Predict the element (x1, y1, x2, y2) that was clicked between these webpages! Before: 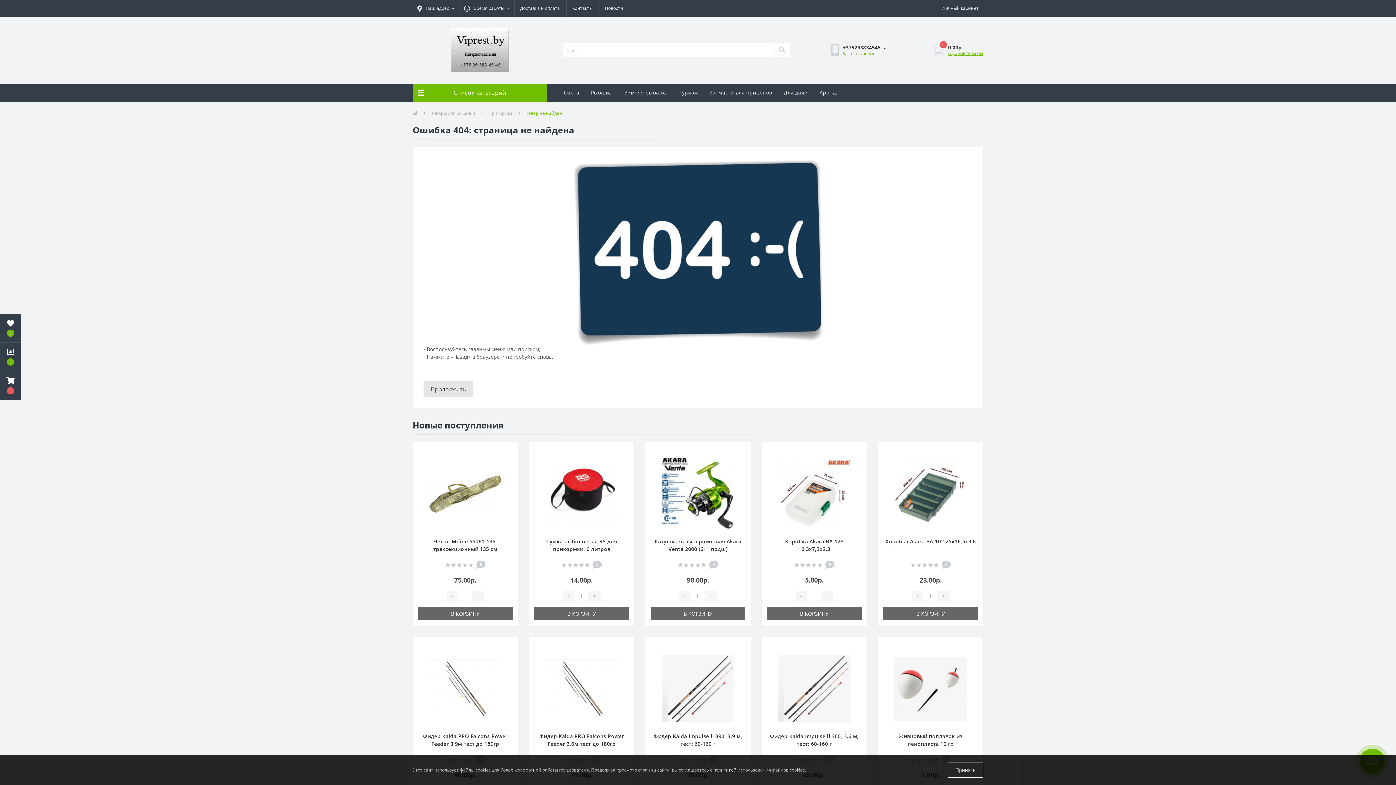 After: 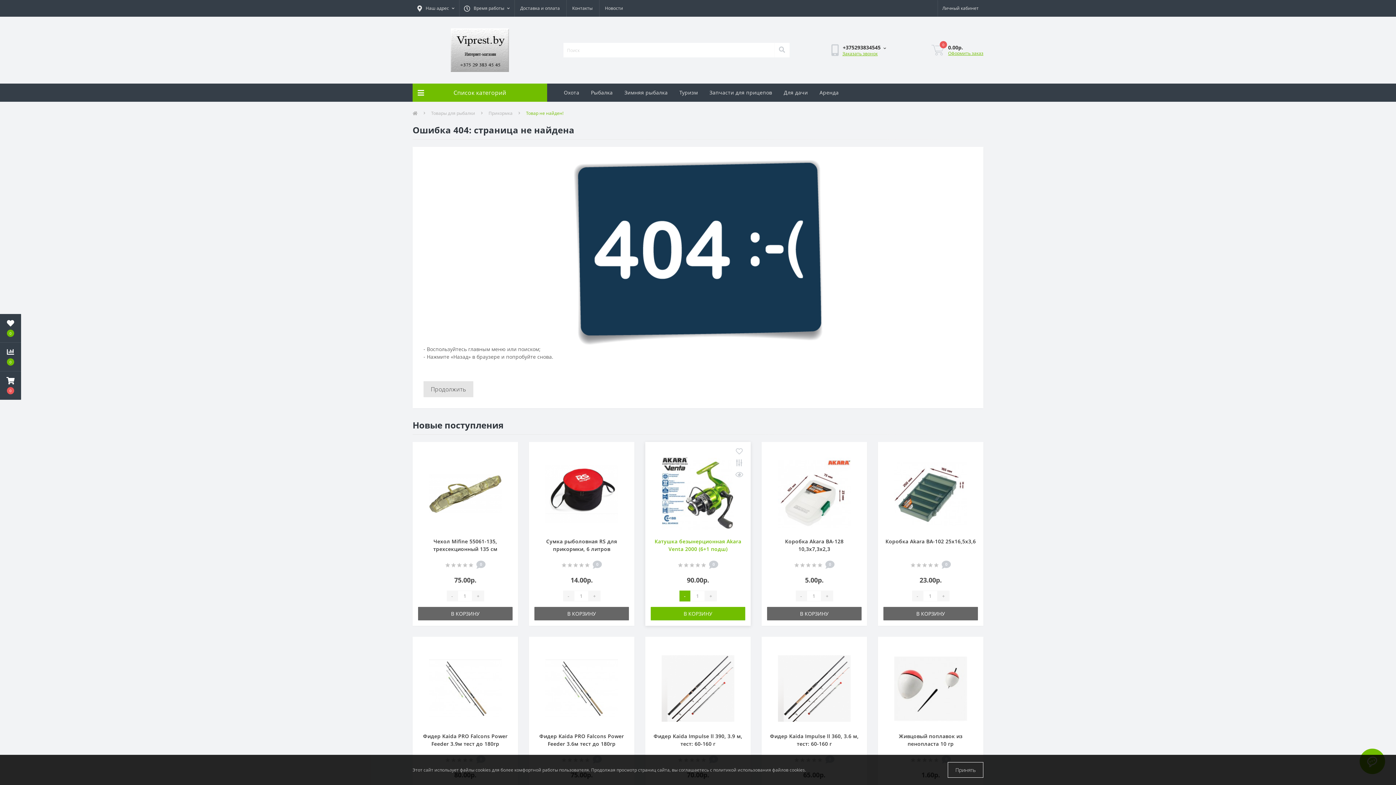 Action: bbox: (679, 590, 690, 601) label: -